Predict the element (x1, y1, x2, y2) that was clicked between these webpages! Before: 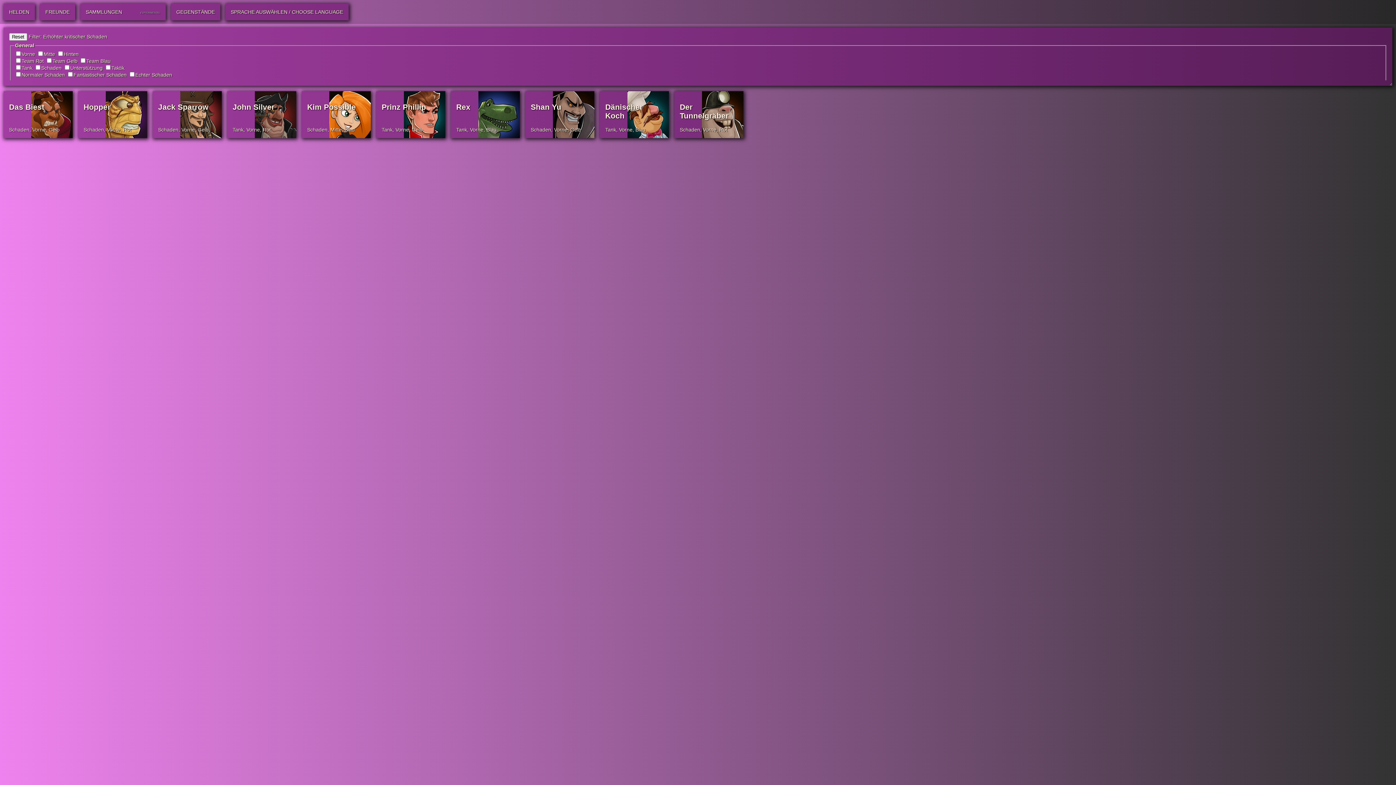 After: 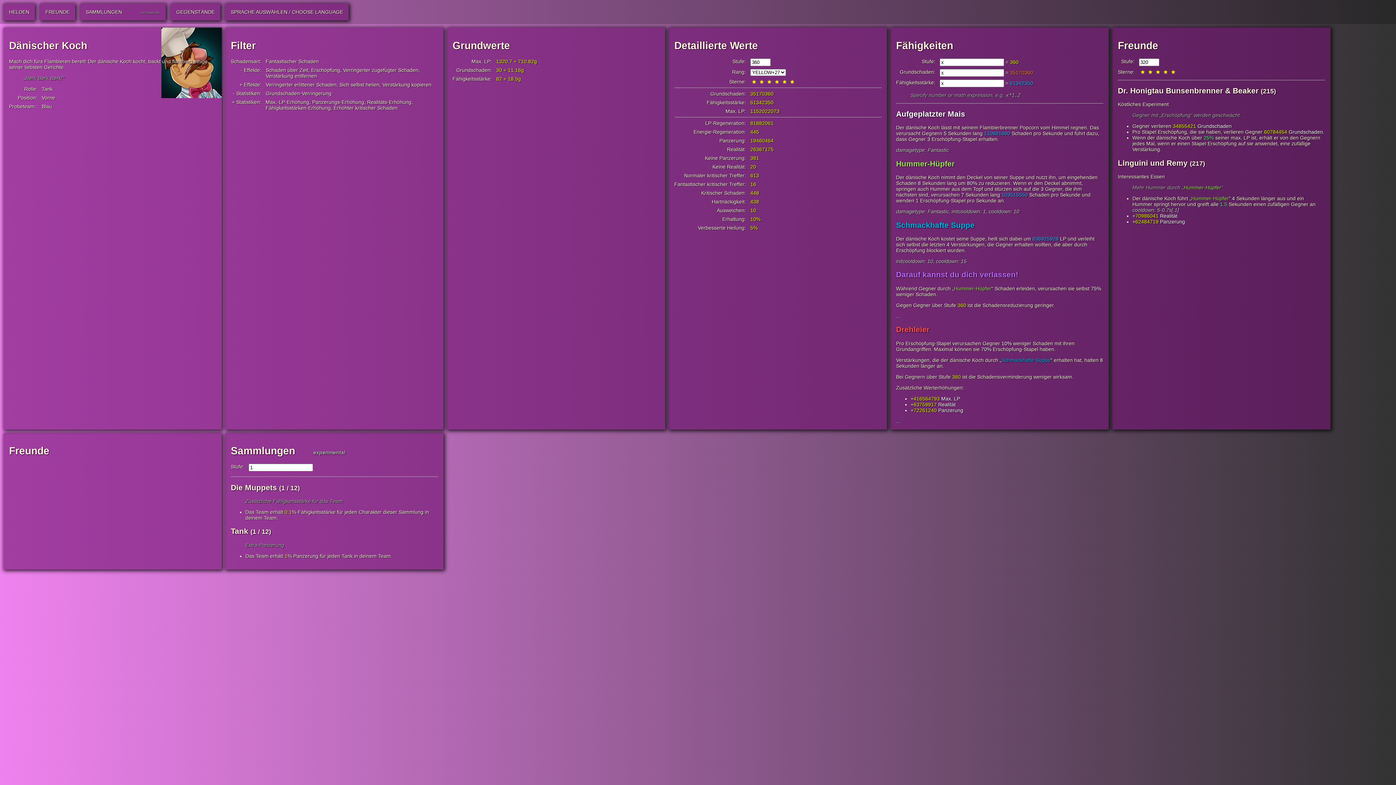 Action: label: Dänischer Koch bbox: (605, 96, 663, 126)